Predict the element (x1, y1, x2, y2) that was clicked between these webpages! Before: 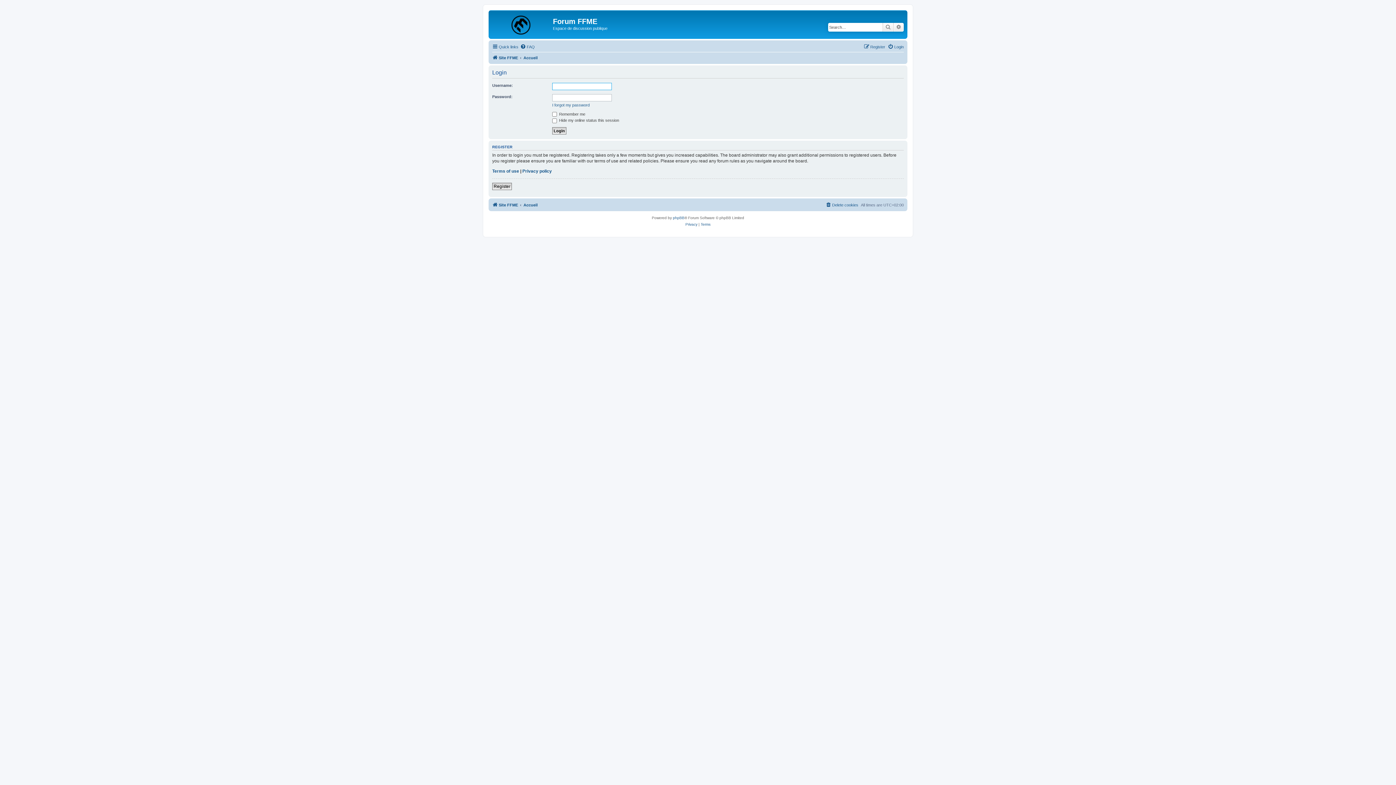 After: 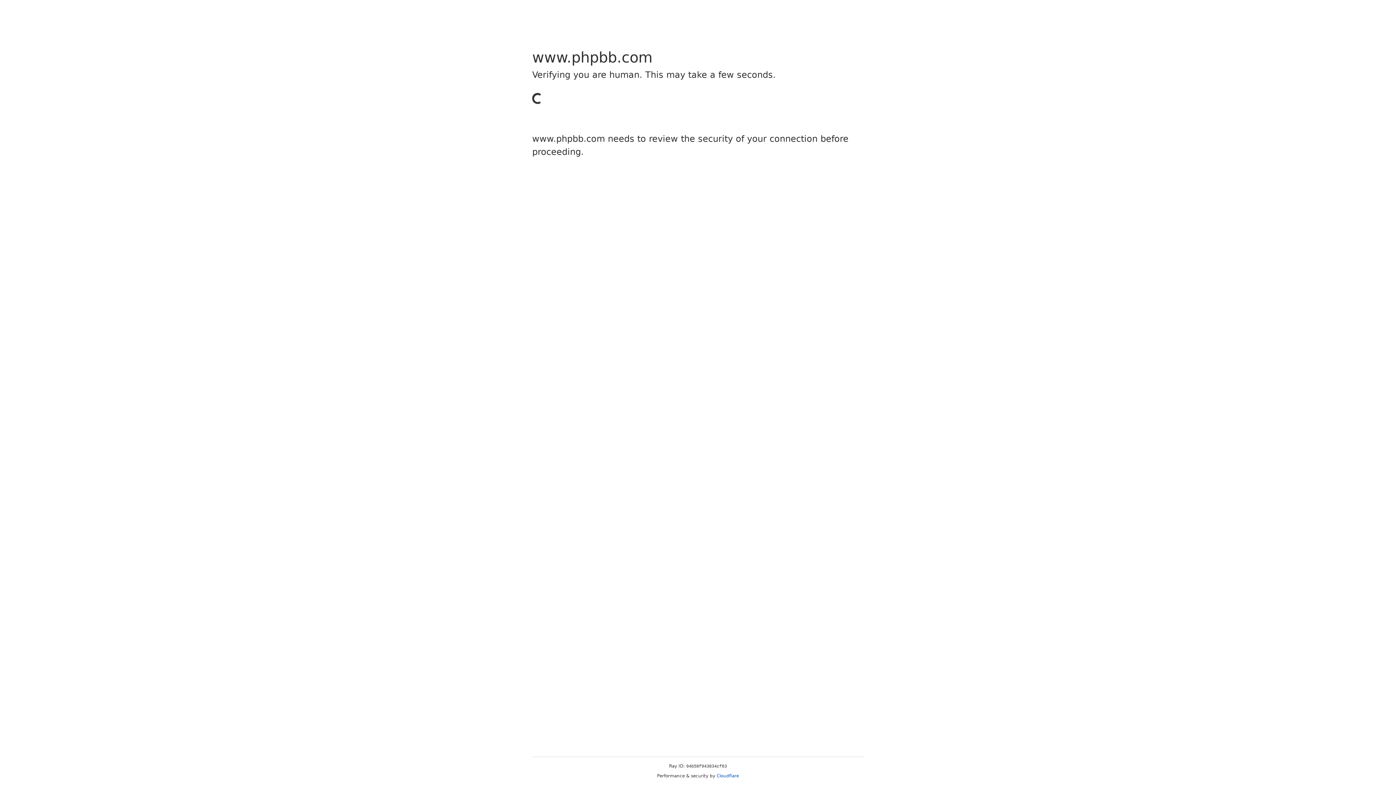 Action: label: phpBB bbox: (673, 214, 684, 221)